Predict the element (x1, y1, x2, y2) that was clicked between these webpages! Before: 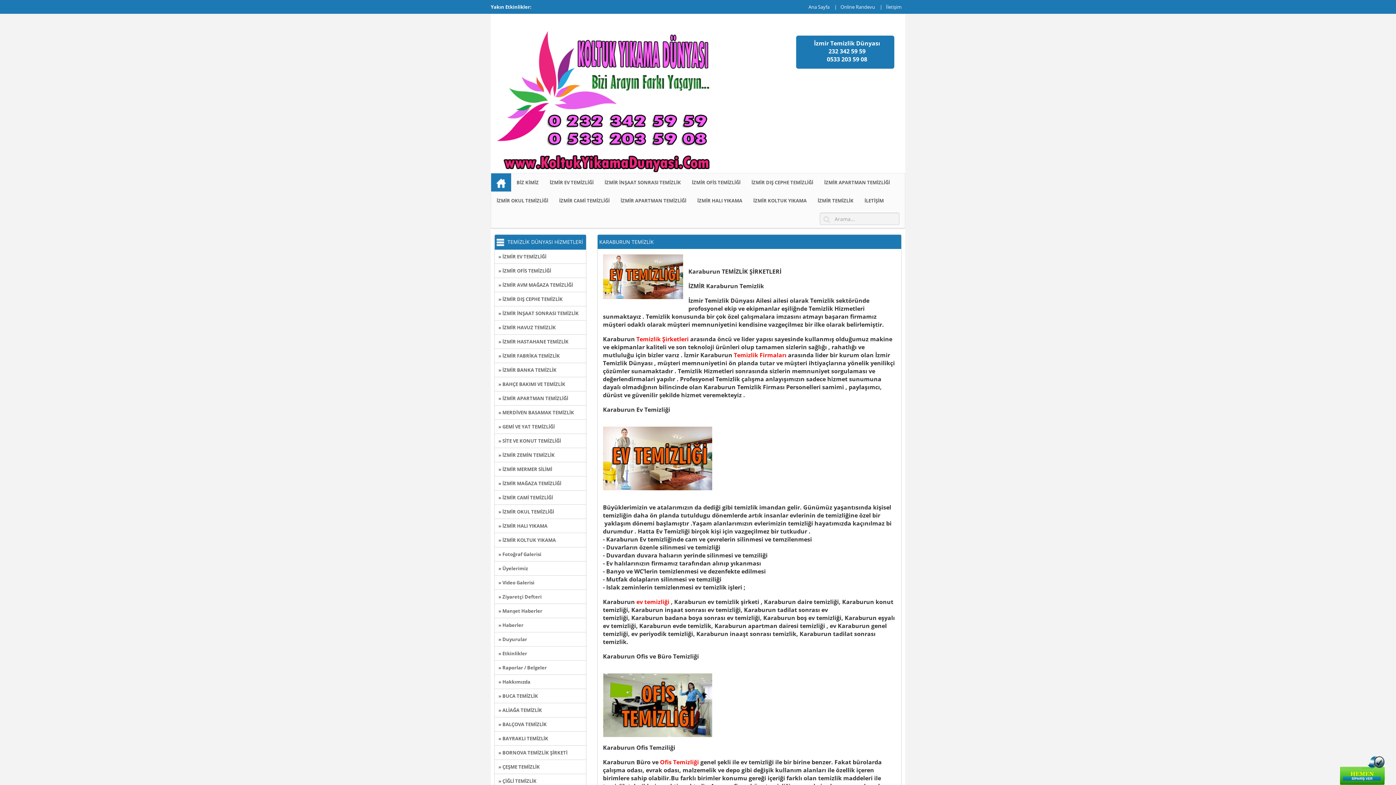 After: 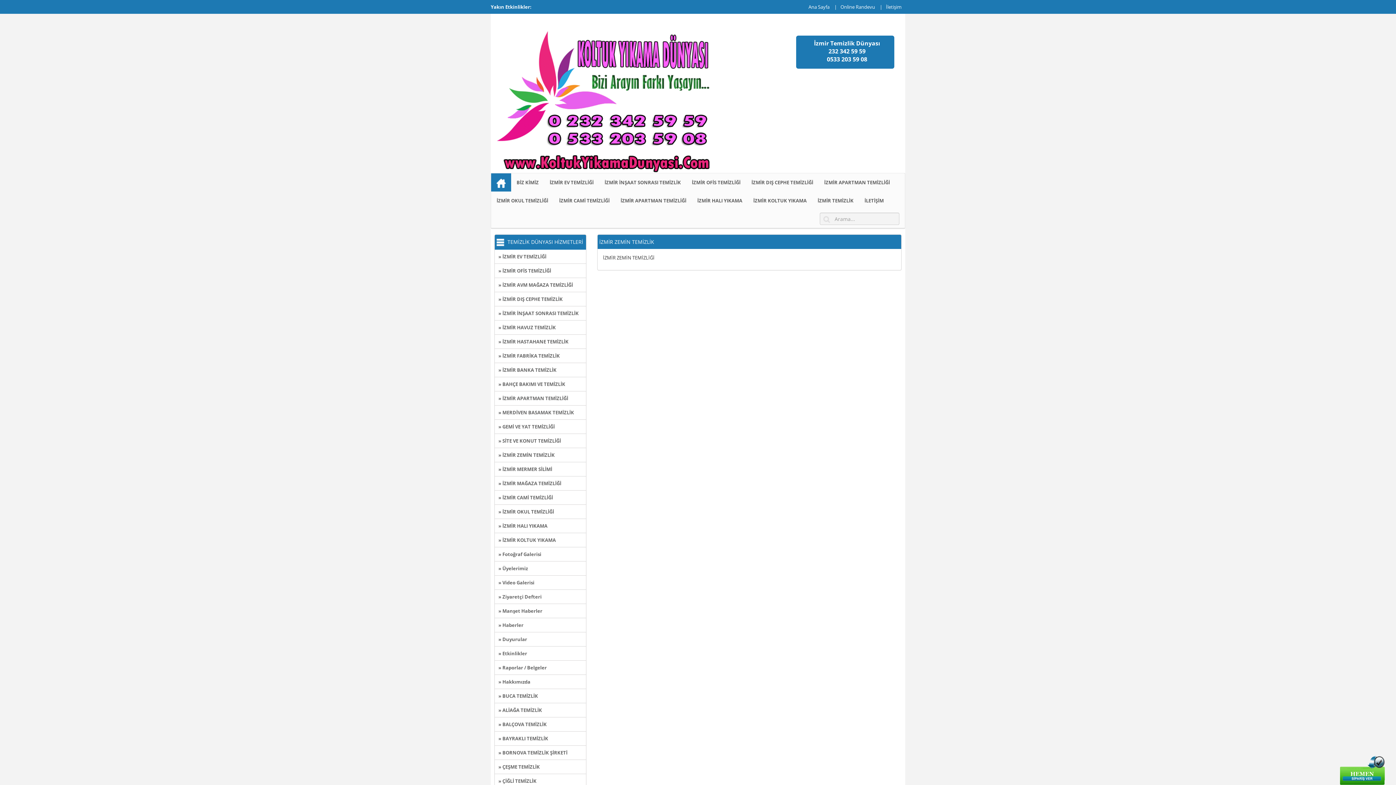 Action: label: » İZMİR ZEMİN TEMİZLİK bbox: (494, 448, 586, 462)